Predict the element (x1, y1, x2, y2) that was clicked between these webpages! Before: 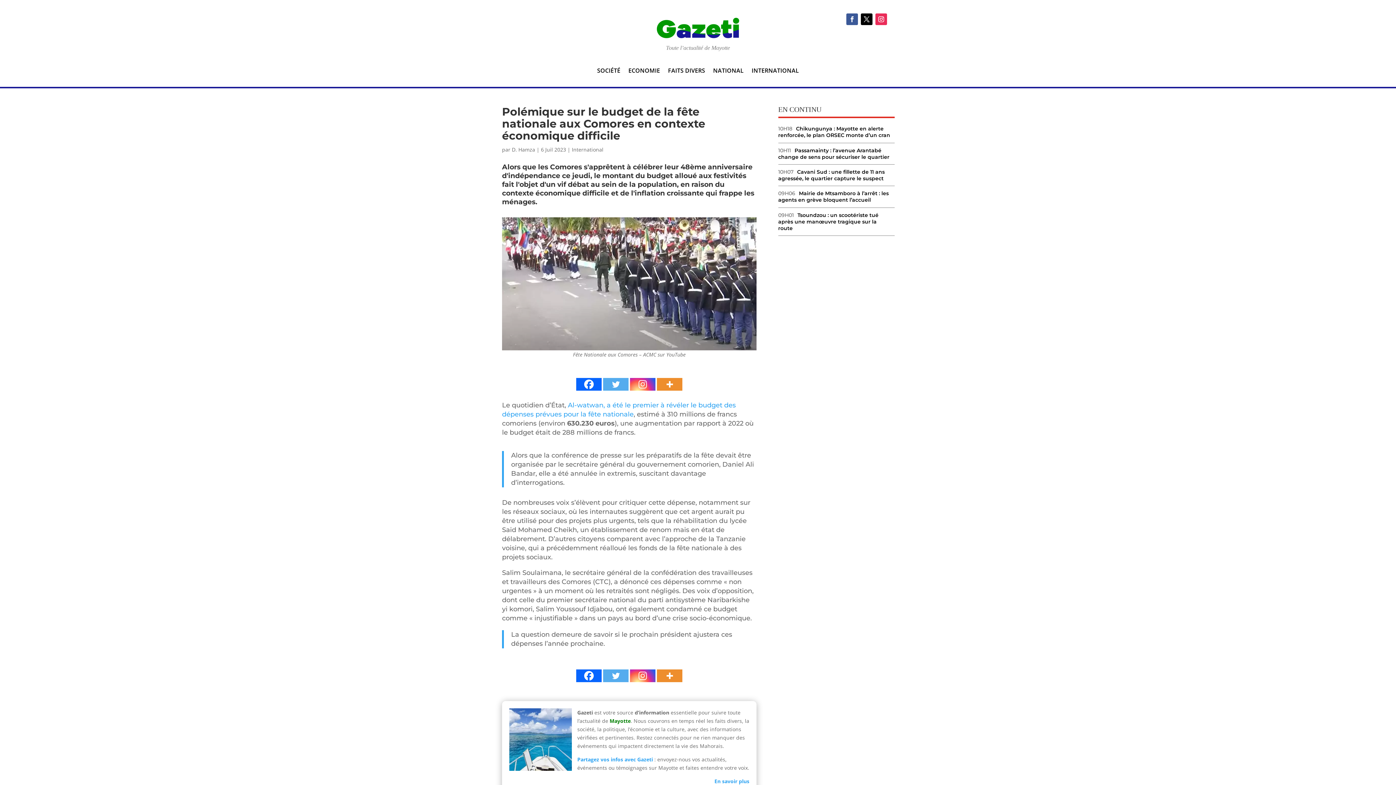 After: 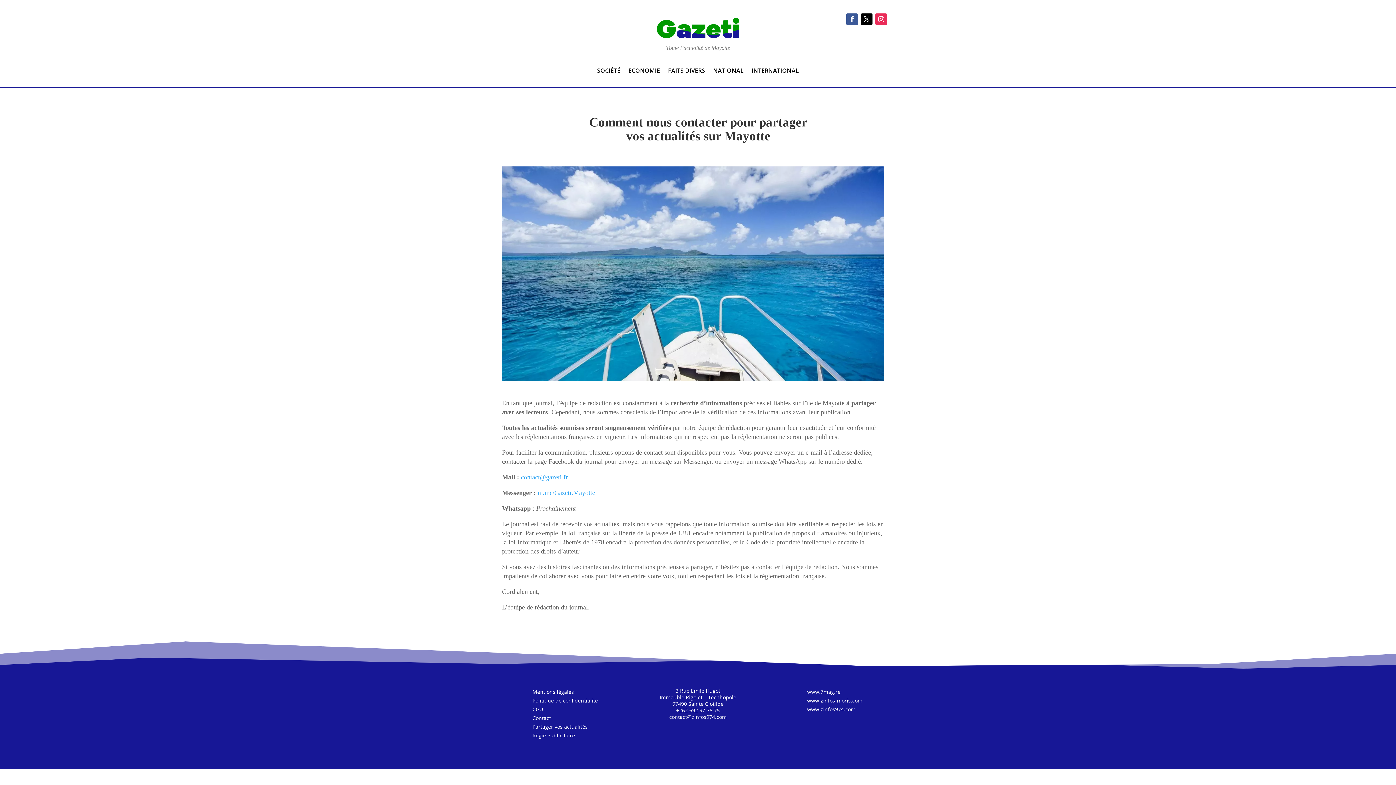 Action: bbox: (714, 778, 749, 785) label: En savoir plus